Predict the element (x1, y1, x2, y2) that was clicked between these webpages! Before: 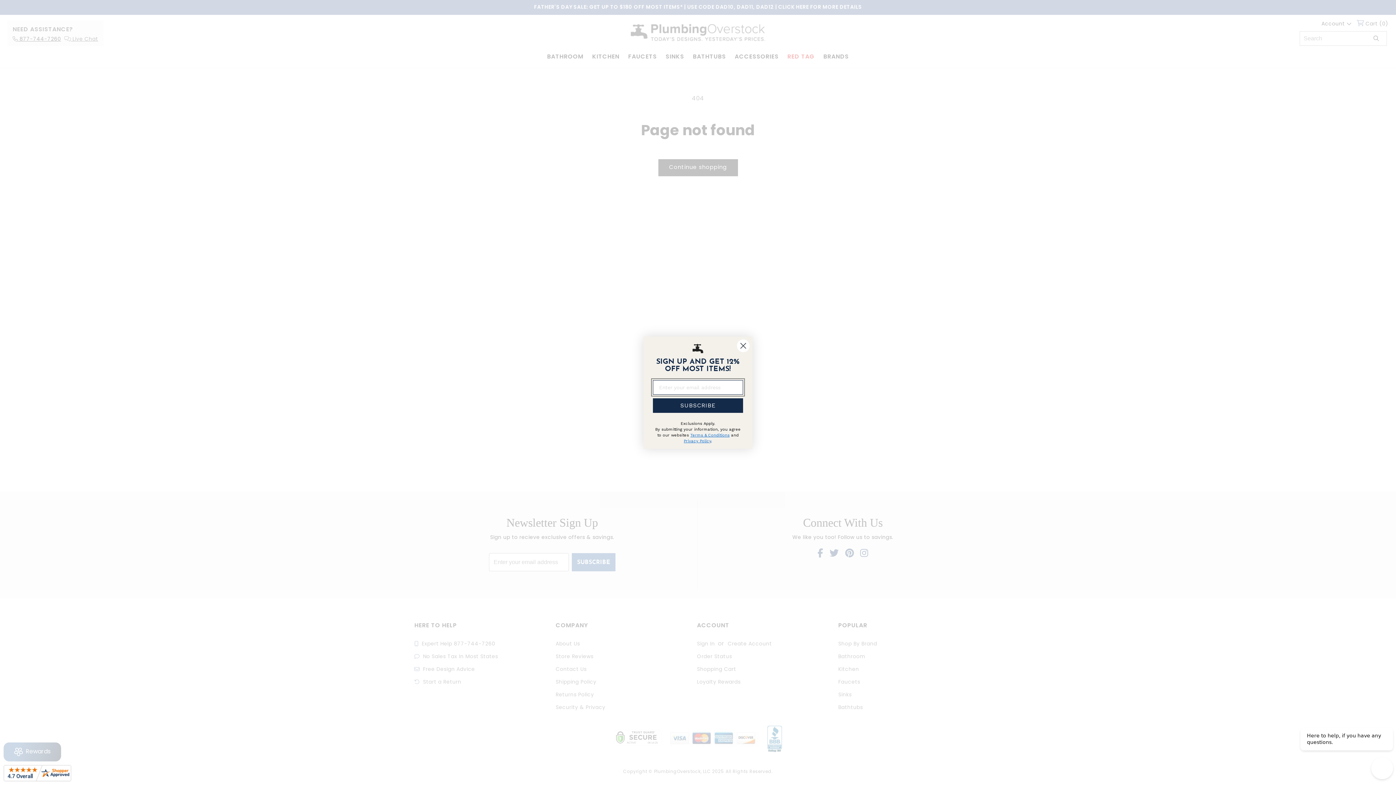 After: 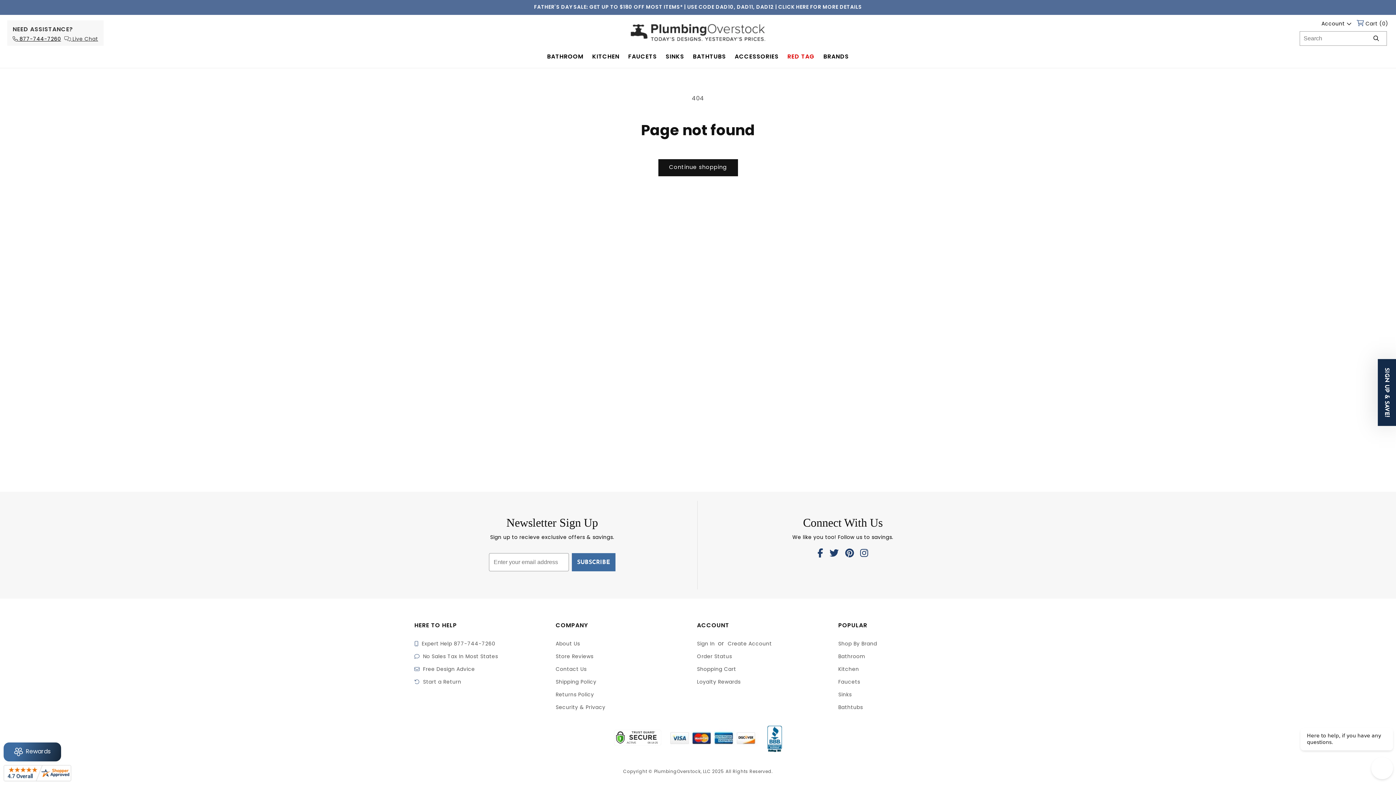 Action: bbox: (737, 350, 749, 363) label: Close dialog